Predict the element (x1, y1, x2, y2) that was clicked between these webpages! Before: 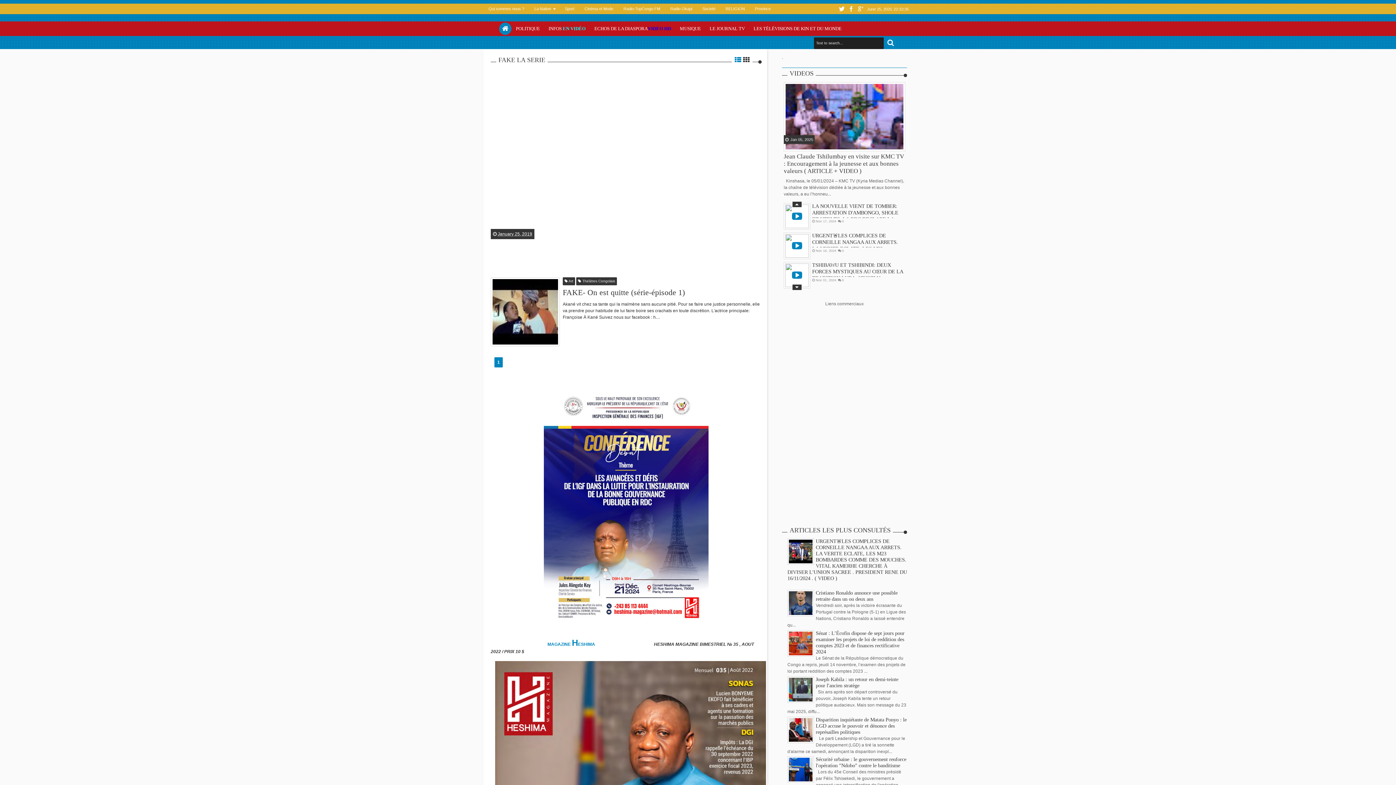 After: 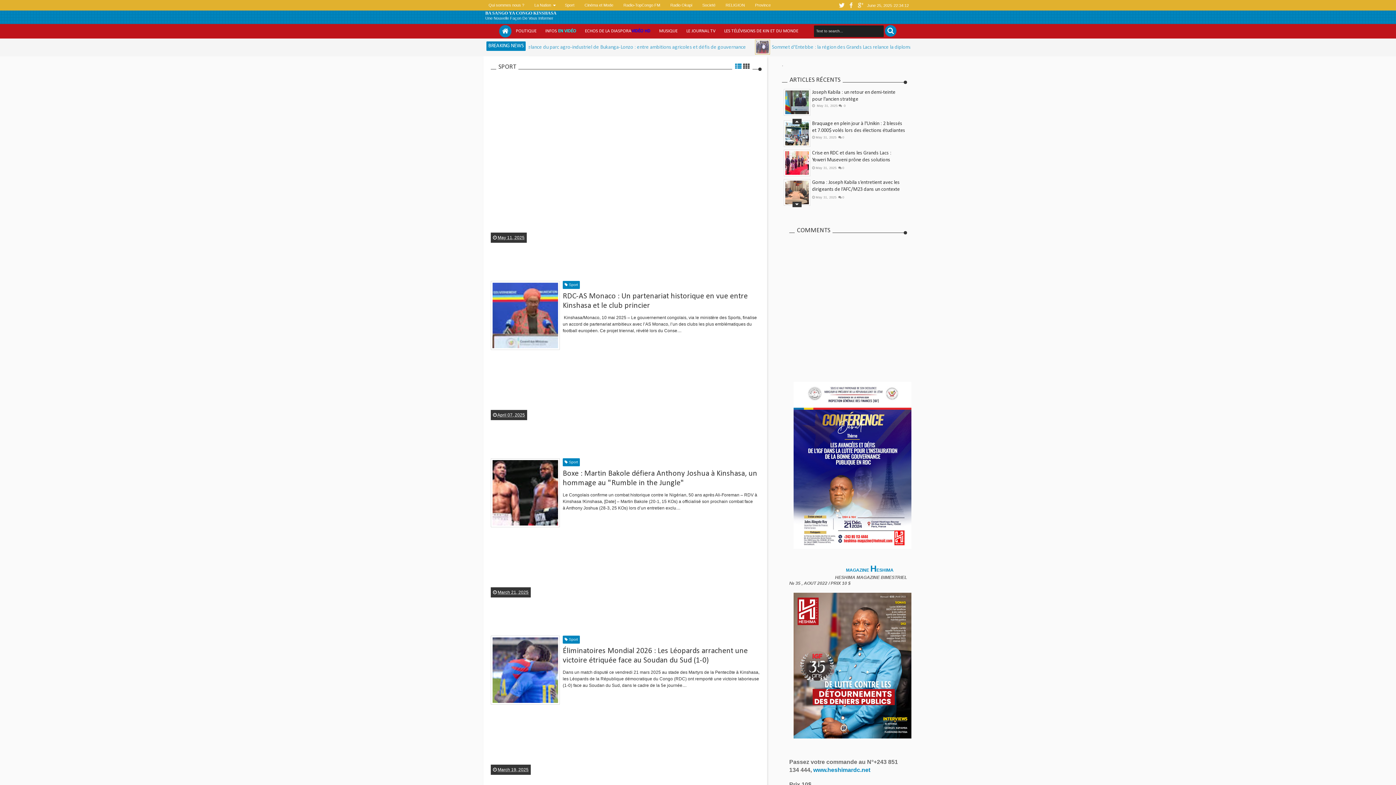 Action: bbox: (560, 4, 578, 13) label: Sport